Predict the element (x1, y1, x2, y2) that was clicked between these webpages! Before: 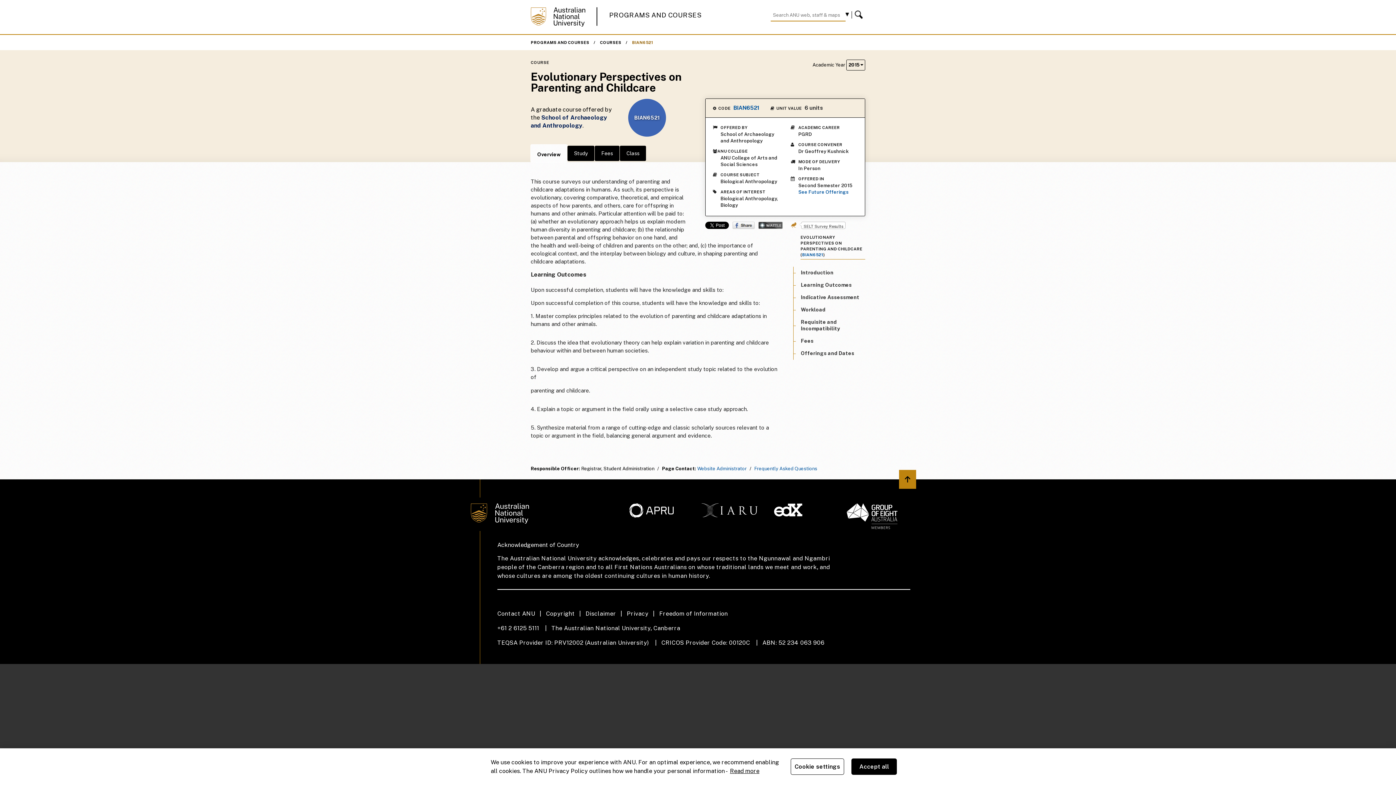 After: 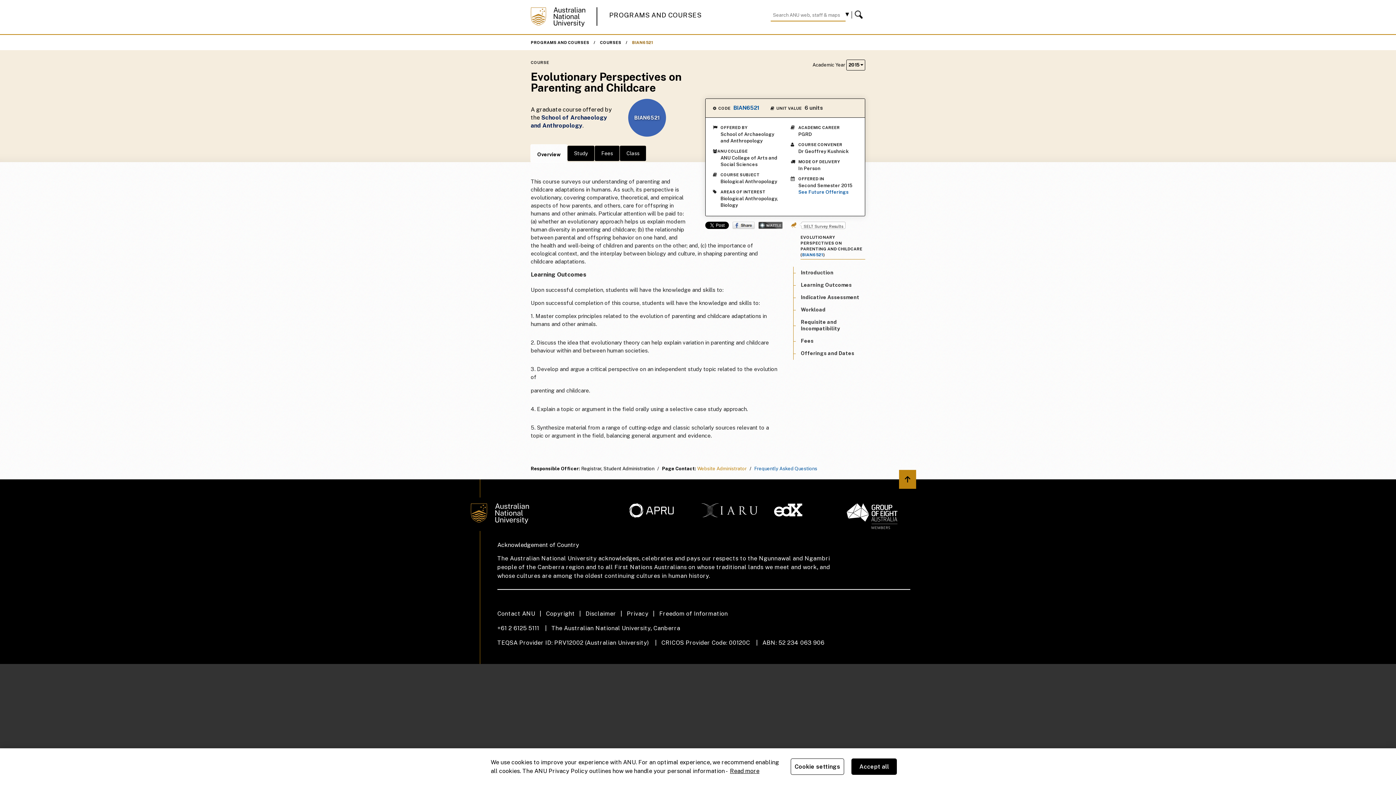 Action: label: Website Administrator bbox: (697, 466, 746, 471)